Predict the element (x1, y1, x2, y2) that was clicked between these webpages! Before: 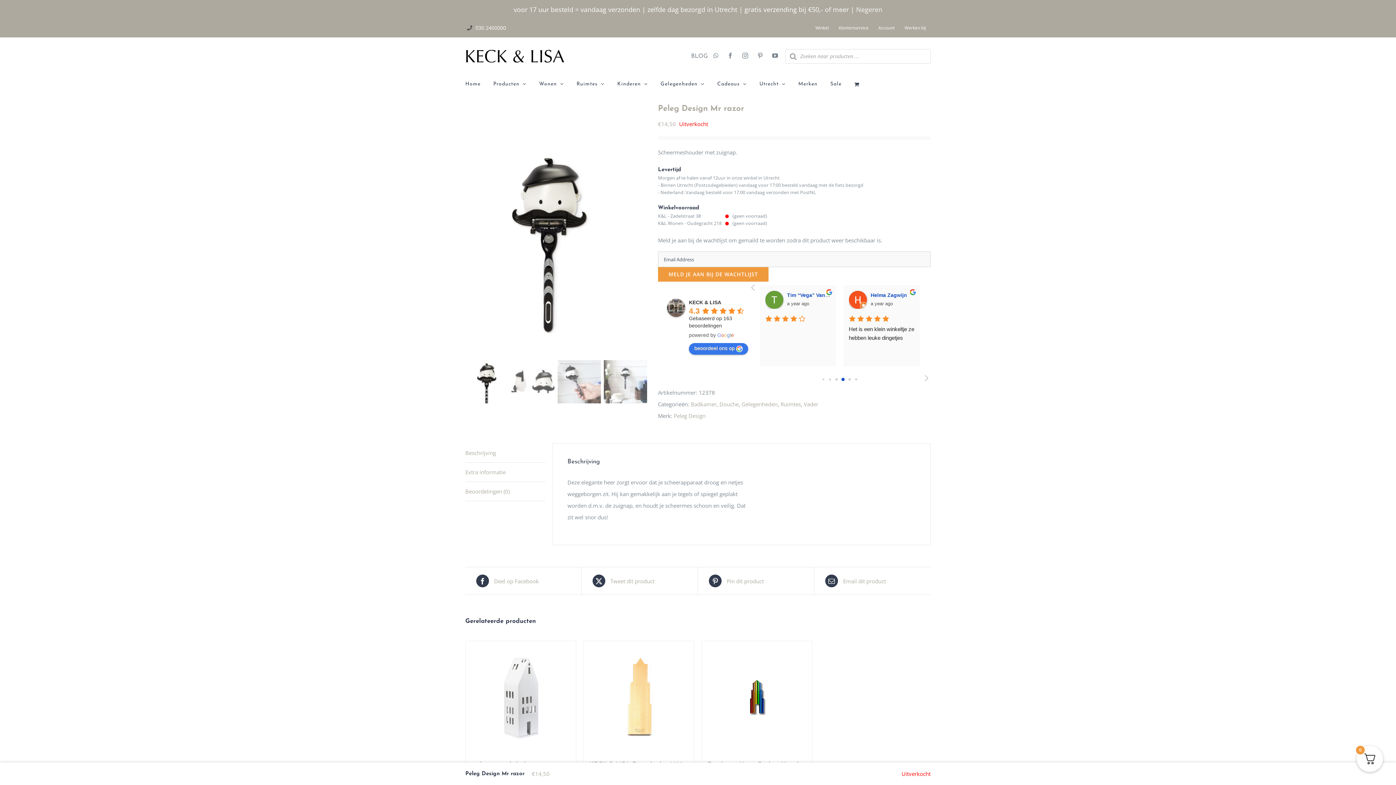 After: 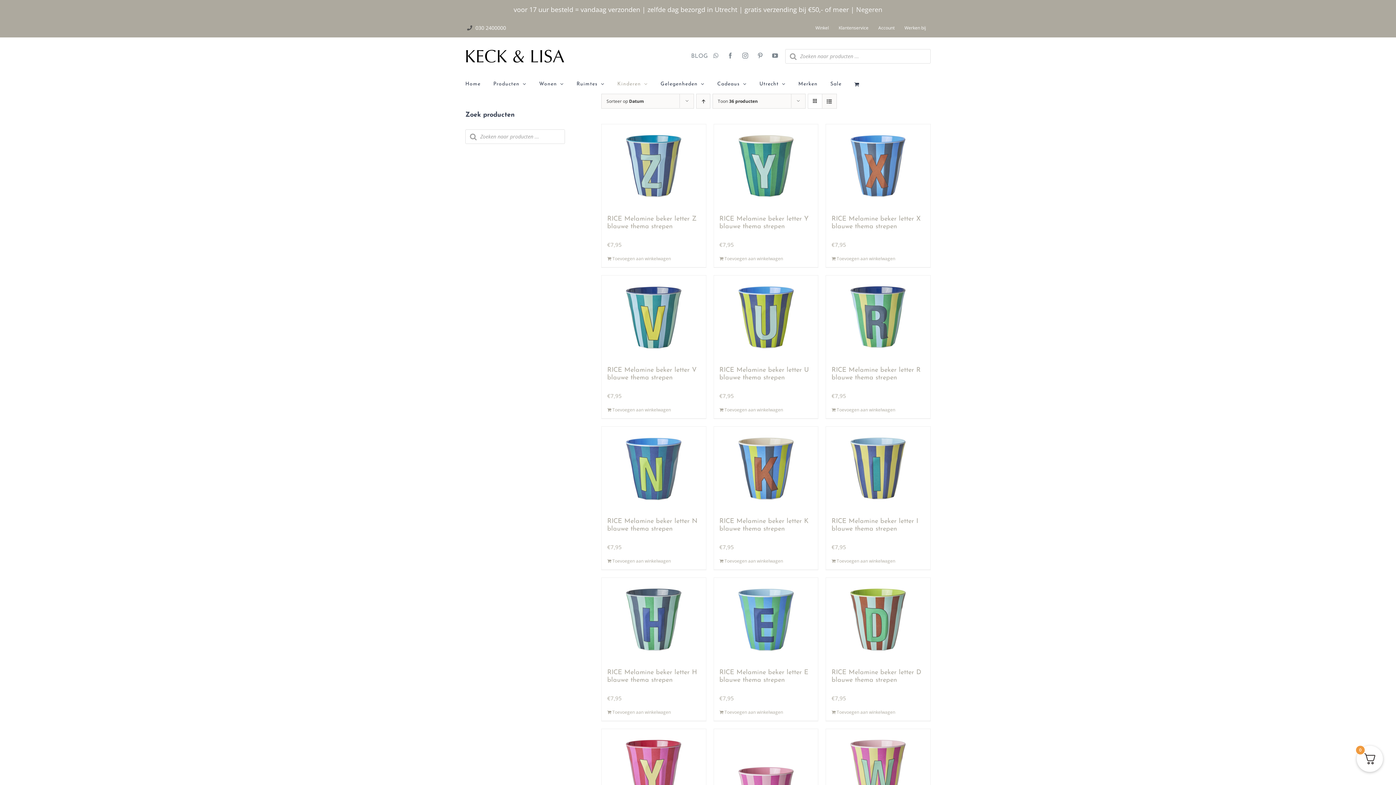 Action: bbox: (617, 75, 648, 93) label: Kinderen